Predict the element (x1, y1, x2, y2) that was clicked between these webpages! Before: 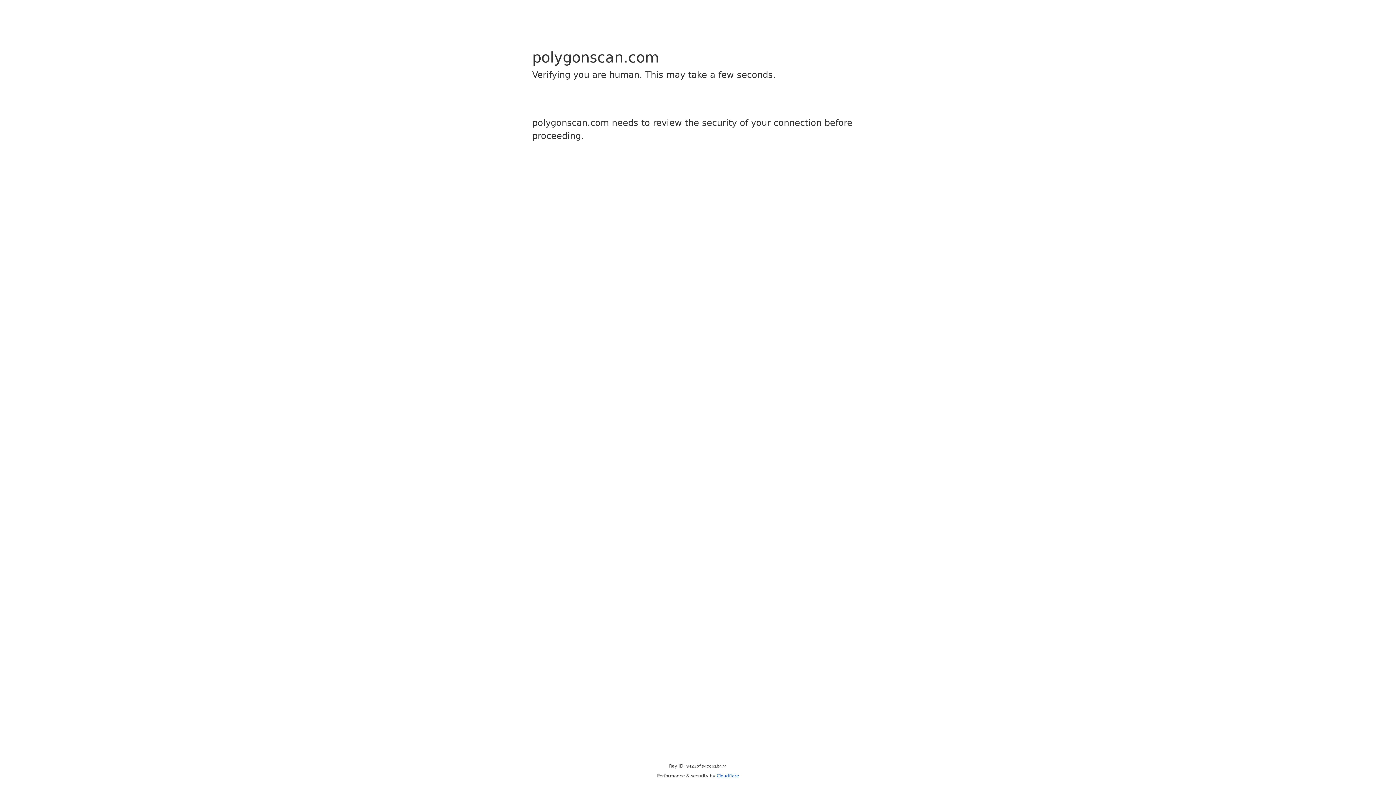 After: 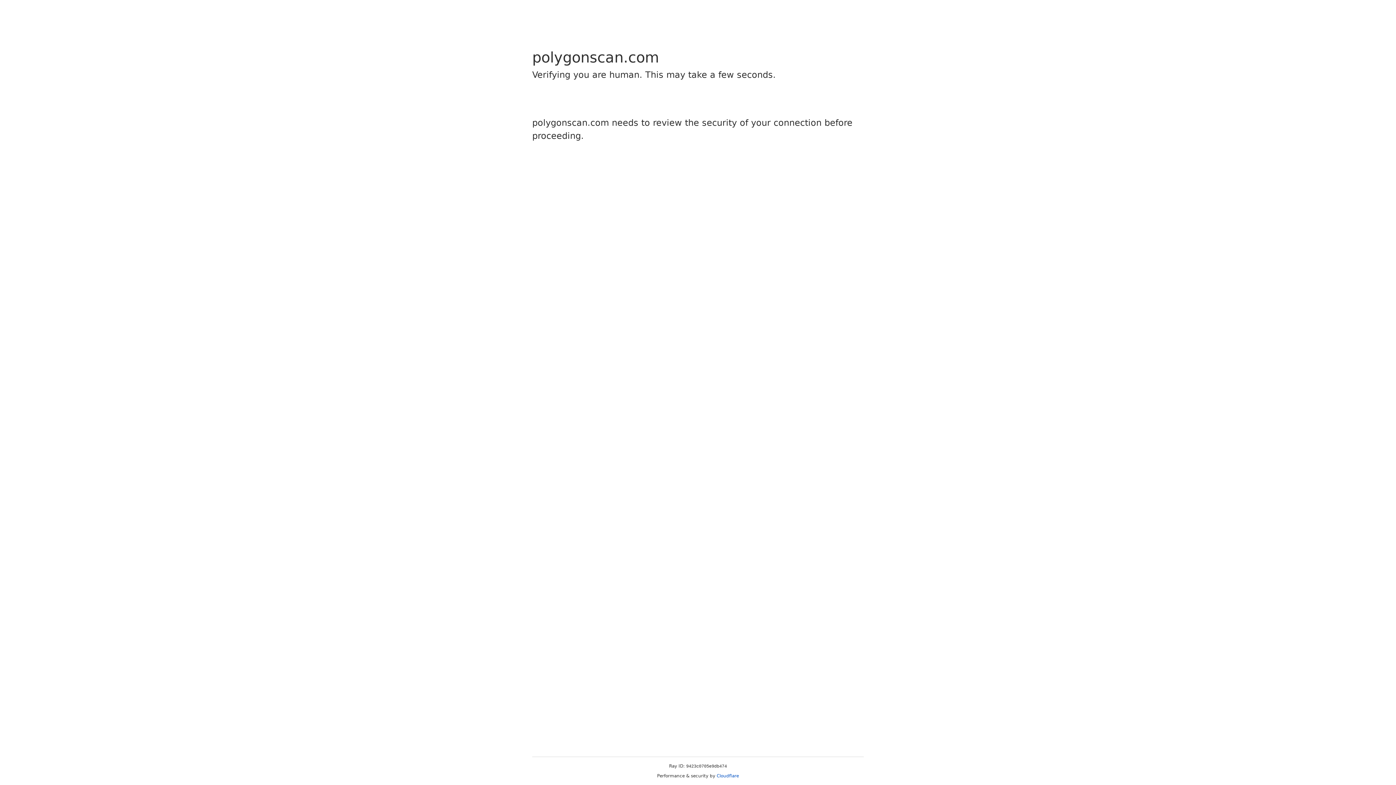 Action: label: Cloudflare bbox: (716, 773, 739, 778)